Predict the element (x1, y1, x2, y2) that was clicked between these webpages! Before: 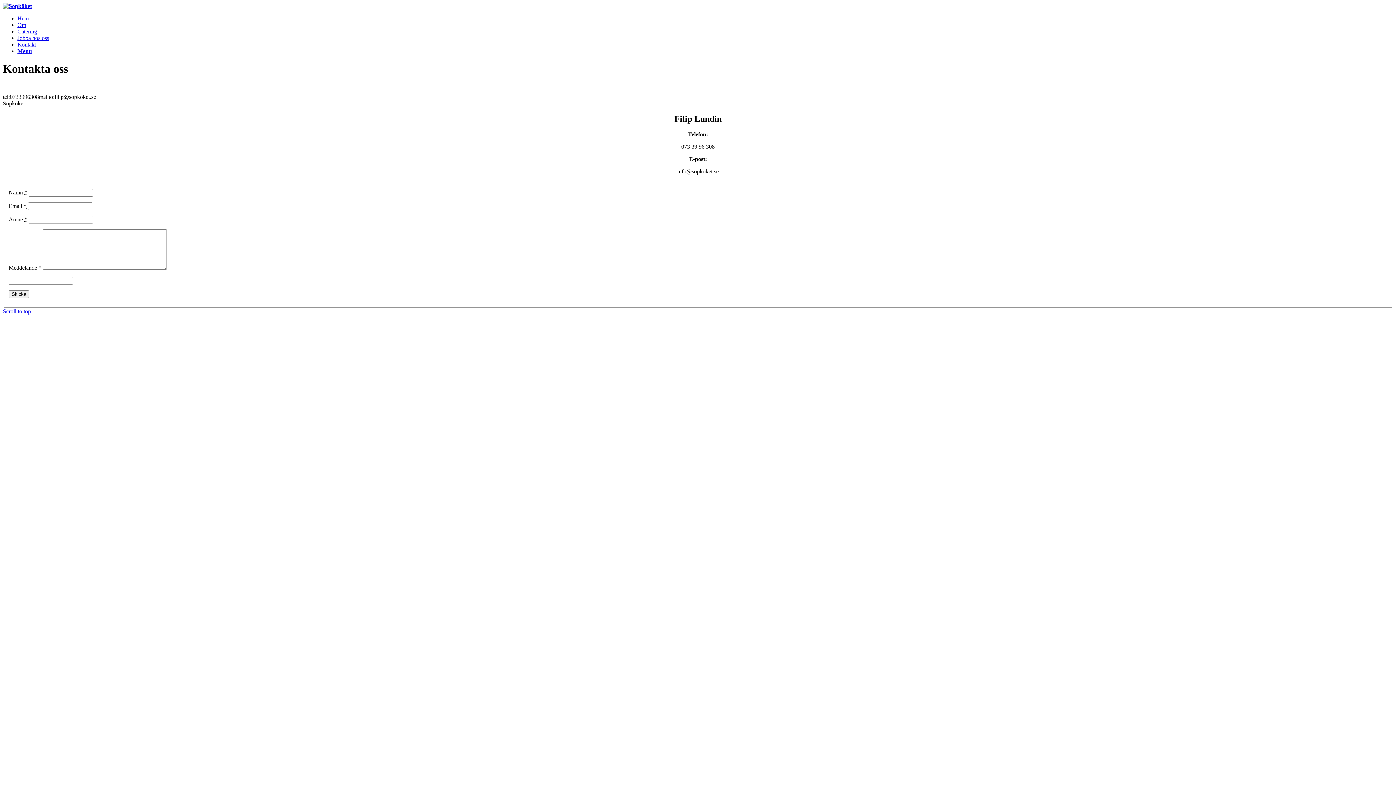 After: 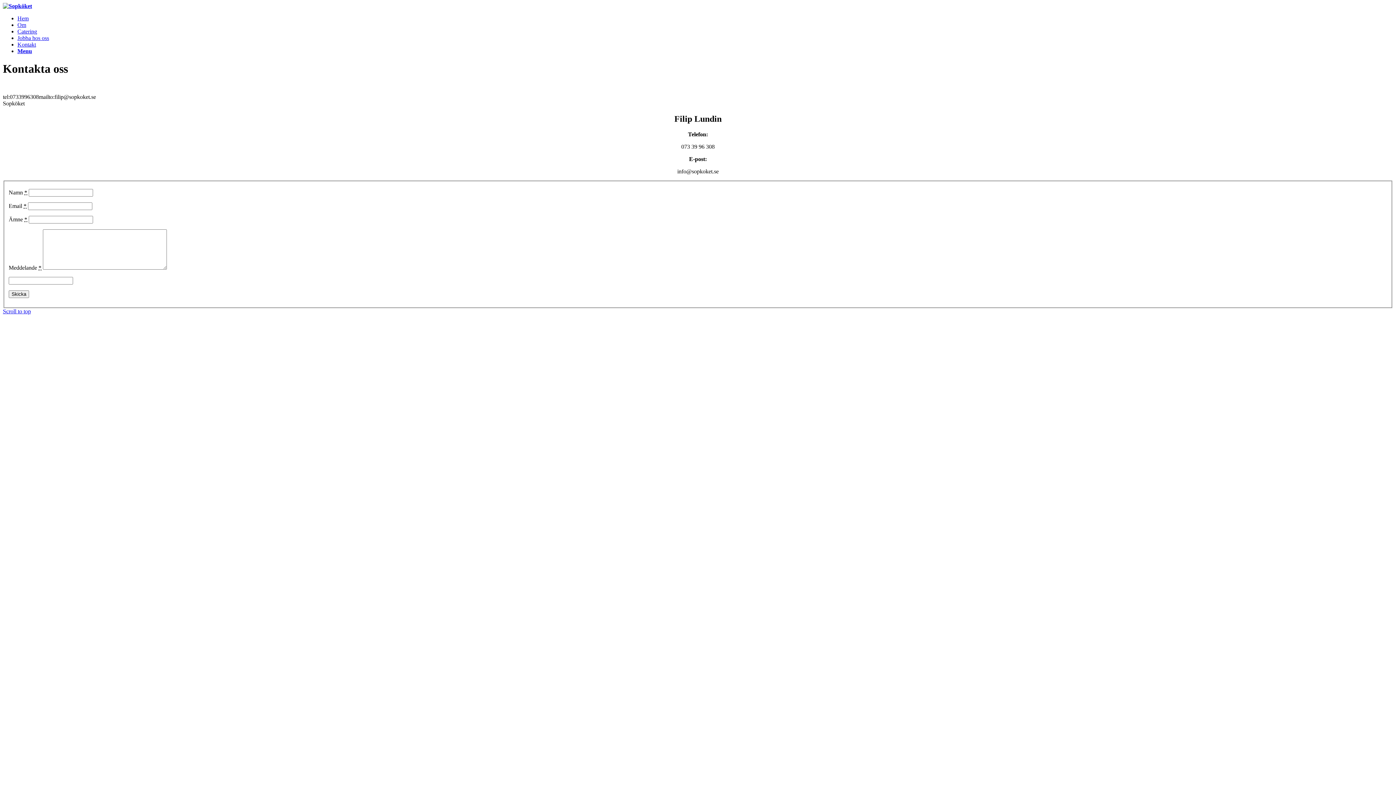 Action: label: Scroll to top bbox: (2, 308, 30, 314)